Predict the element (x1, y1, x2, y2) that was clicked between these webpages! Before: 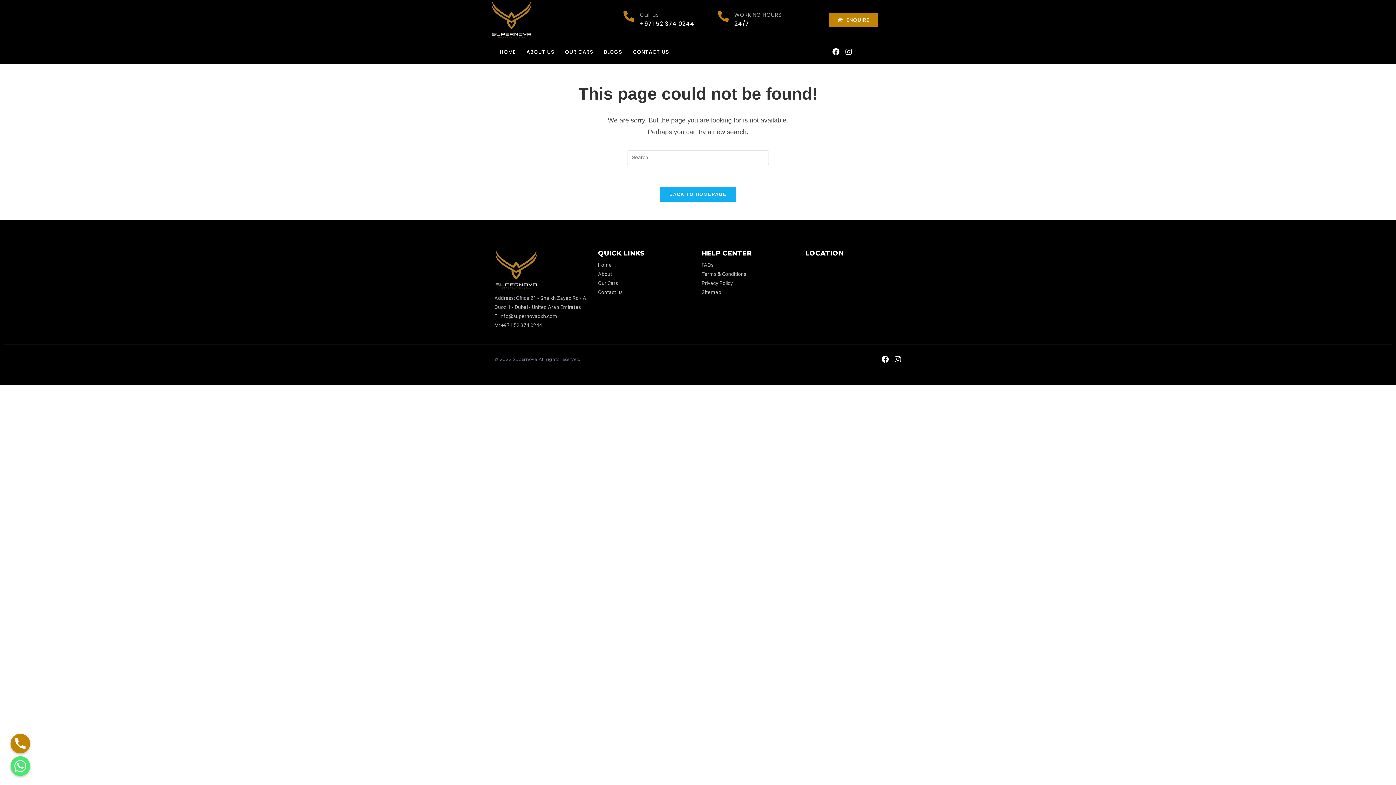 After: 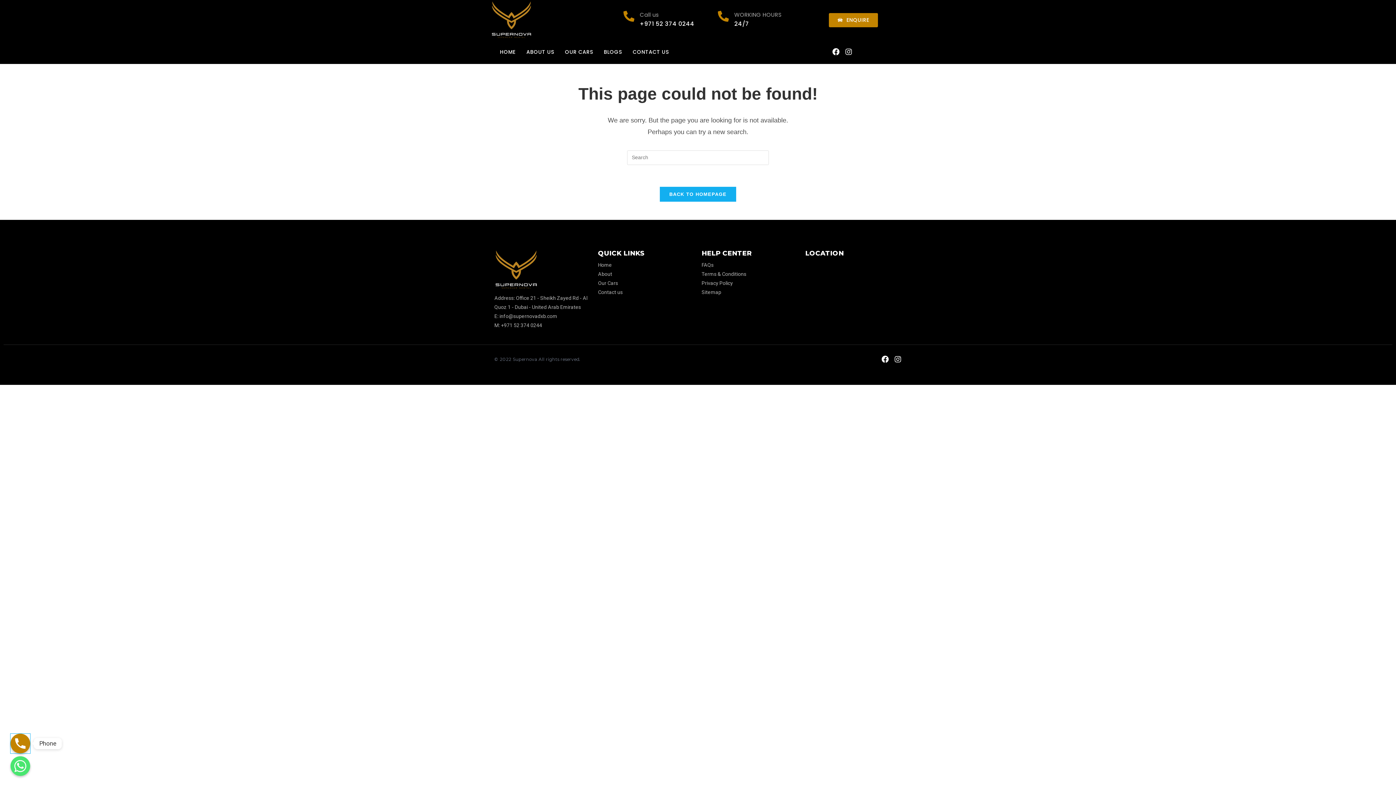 Action: bbox: (10, 734, 30, 753) label: Phone